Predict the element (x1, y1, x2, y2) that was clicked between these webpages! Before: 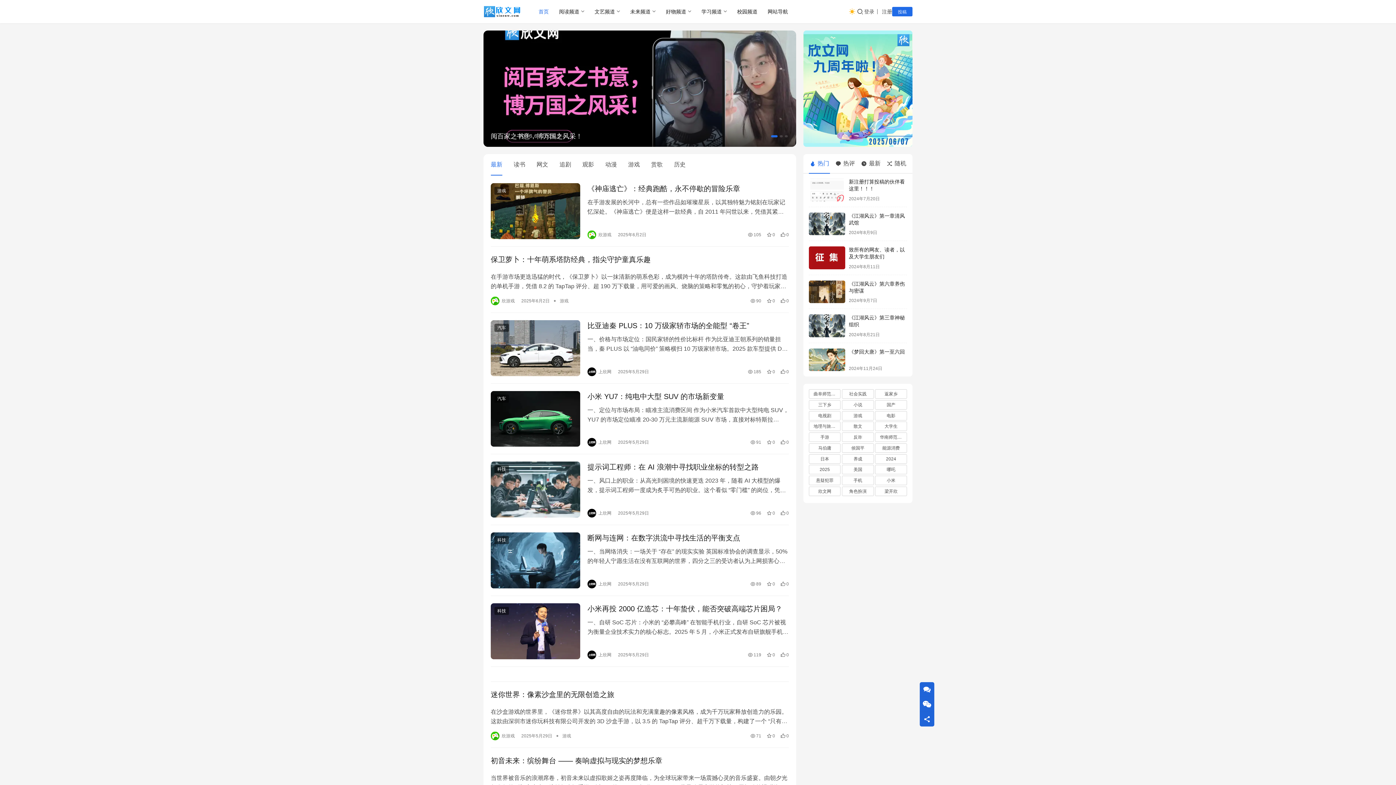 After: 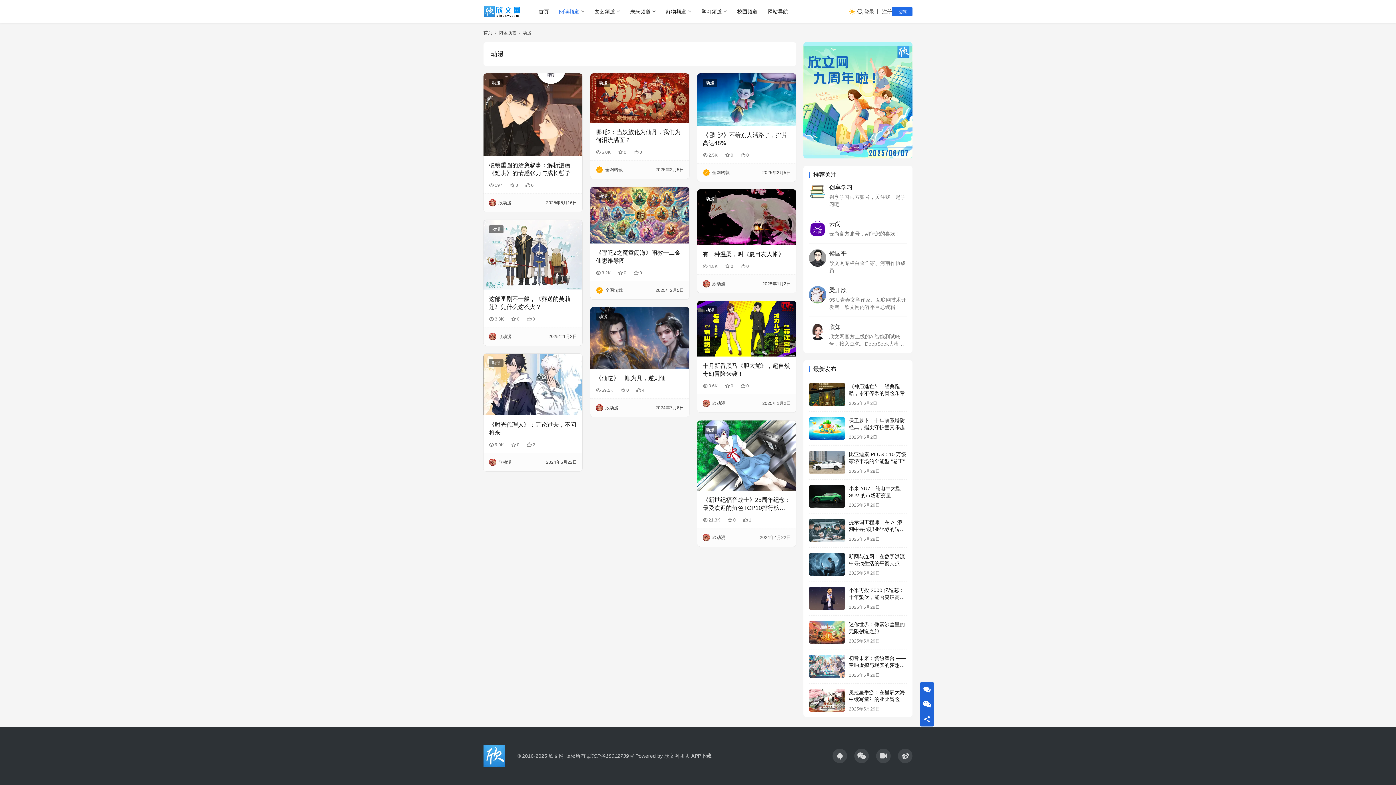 Action: bbox: (483, 30, 796, 146)